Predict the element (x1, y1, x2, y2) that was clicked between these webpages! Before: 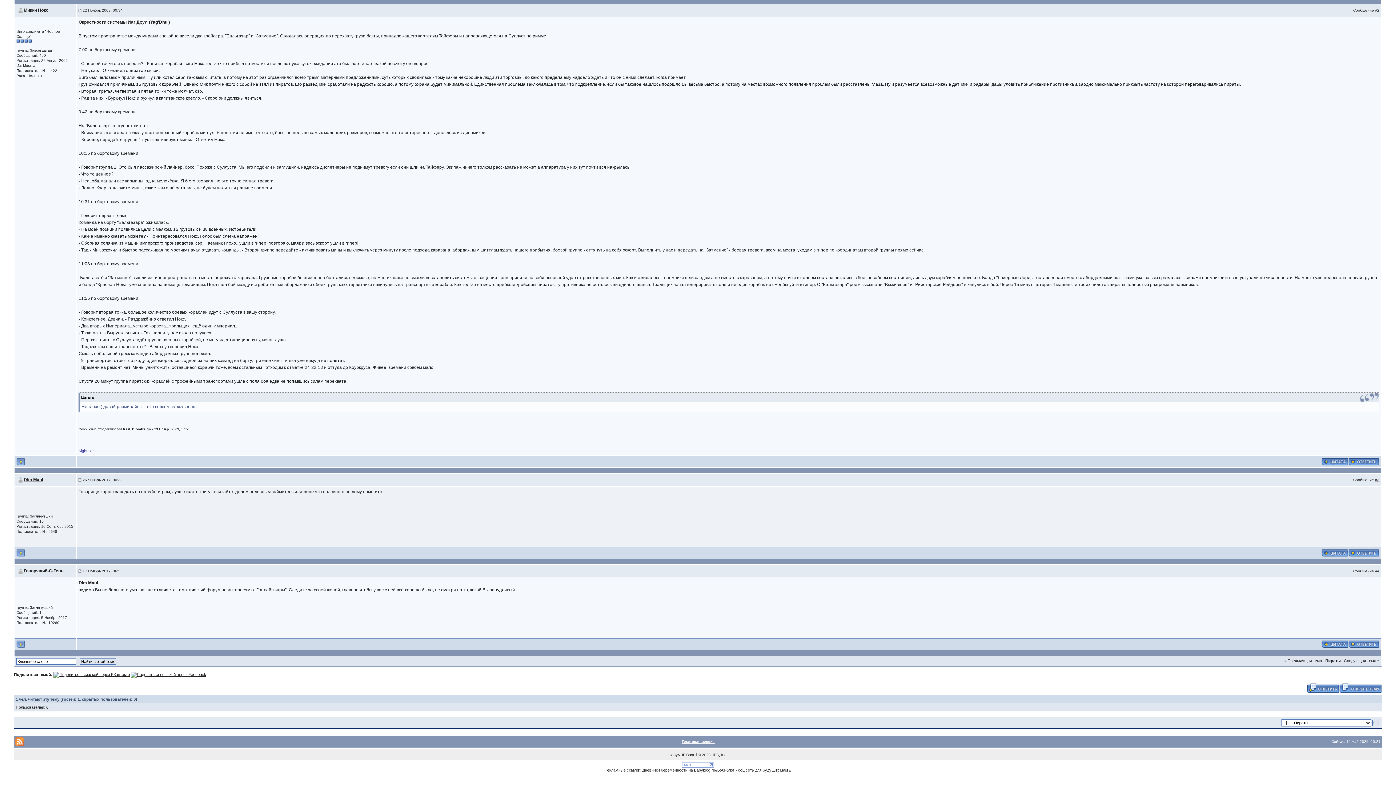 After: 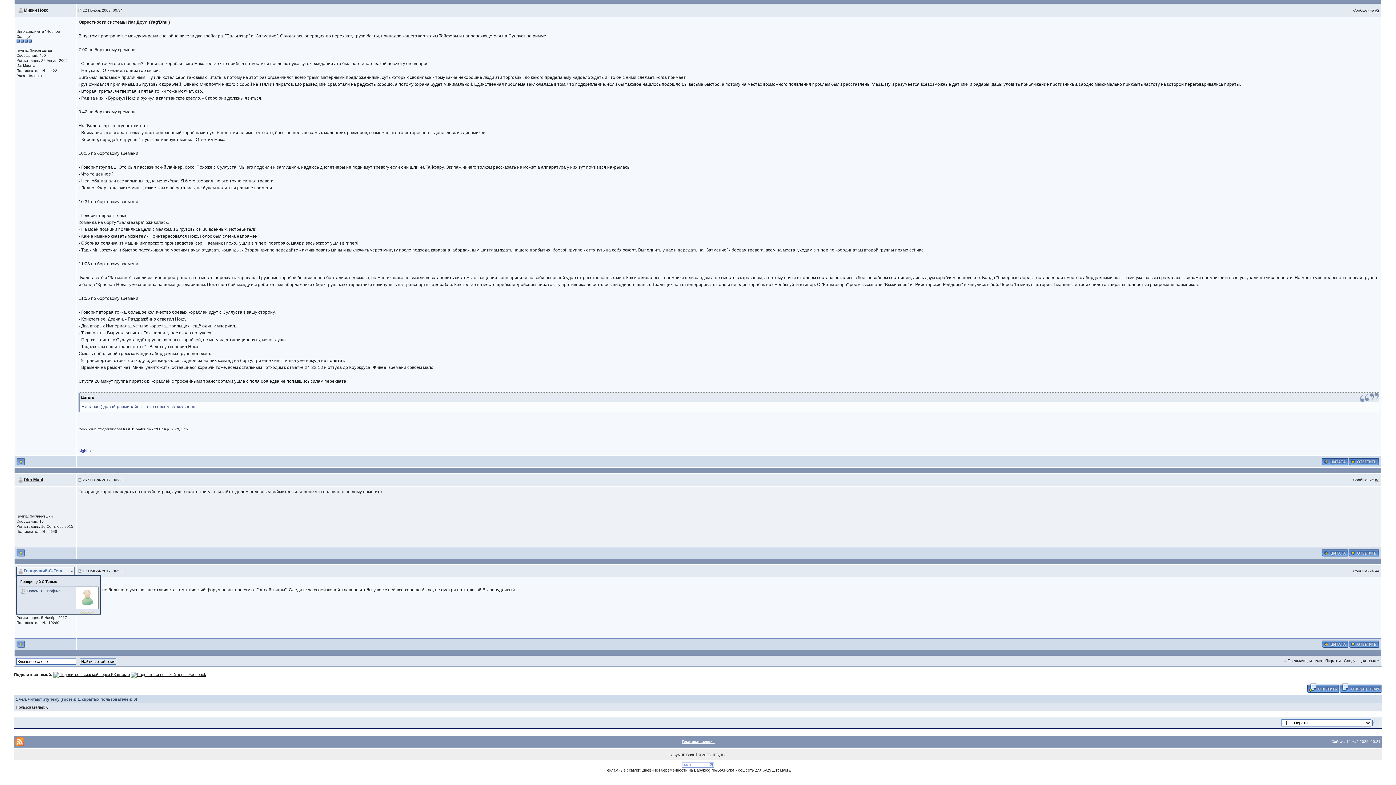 Action: bbox: (23, 568, 66, 573) label: Говорящий-С-Тень...